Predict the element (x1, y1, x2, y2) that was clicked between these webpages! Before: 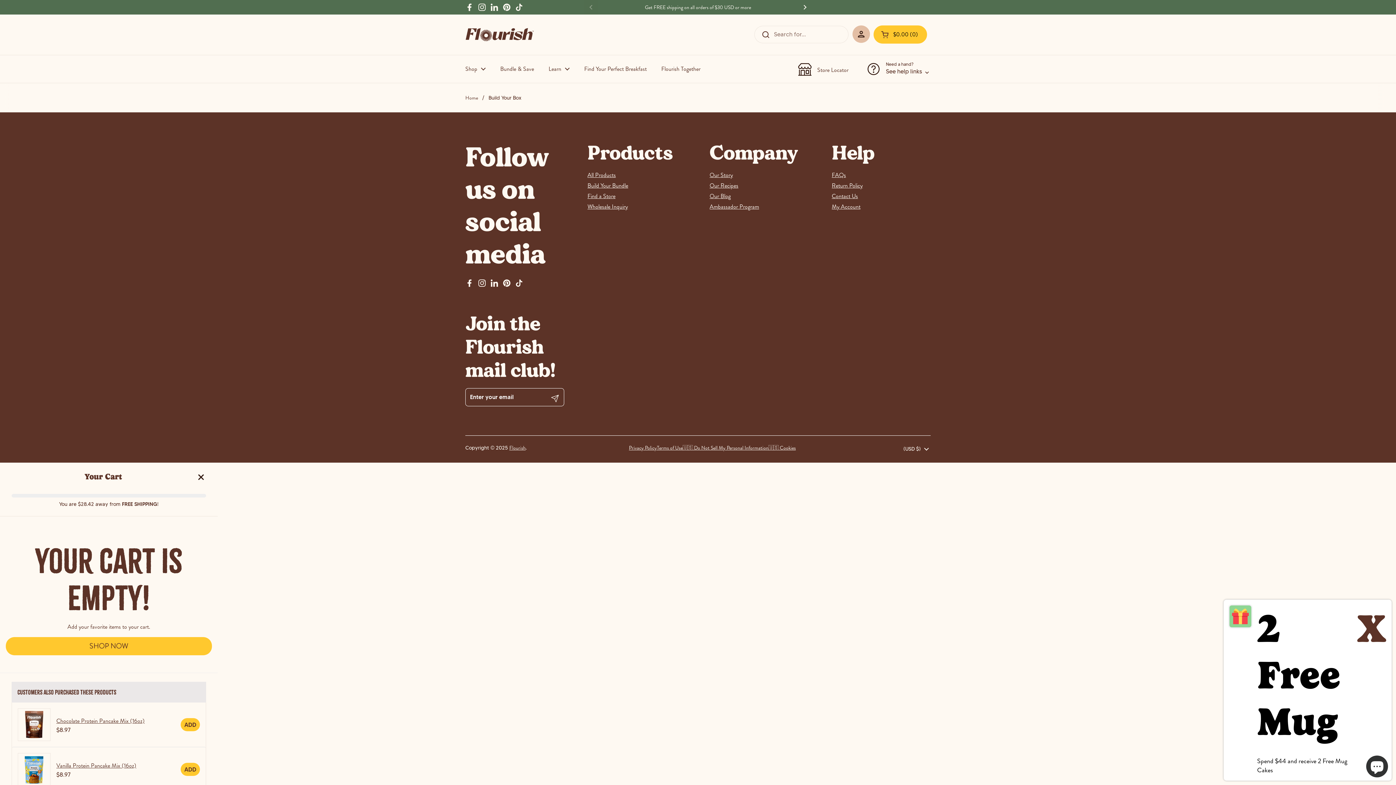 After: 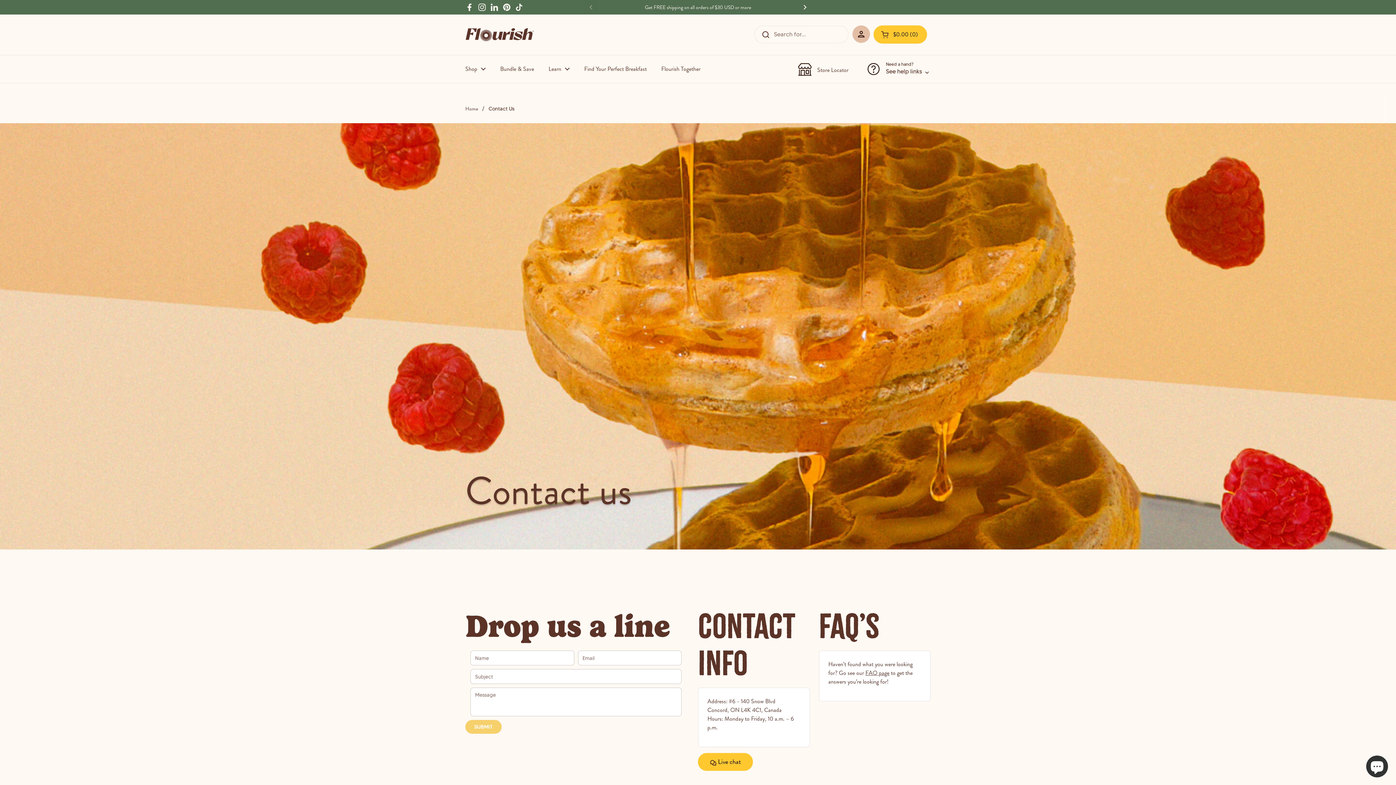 Action: bbox: (890, 85, 913, 93) label: Contact Us